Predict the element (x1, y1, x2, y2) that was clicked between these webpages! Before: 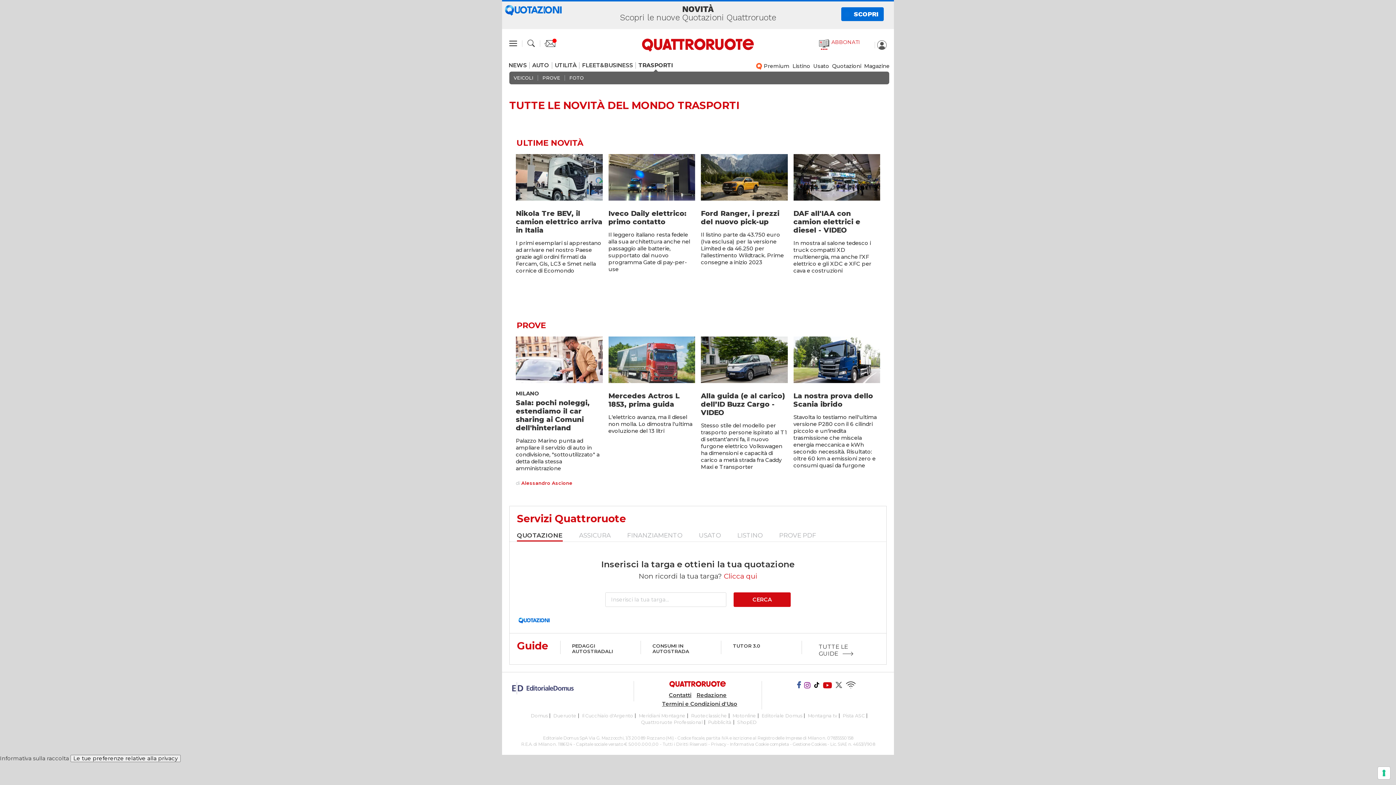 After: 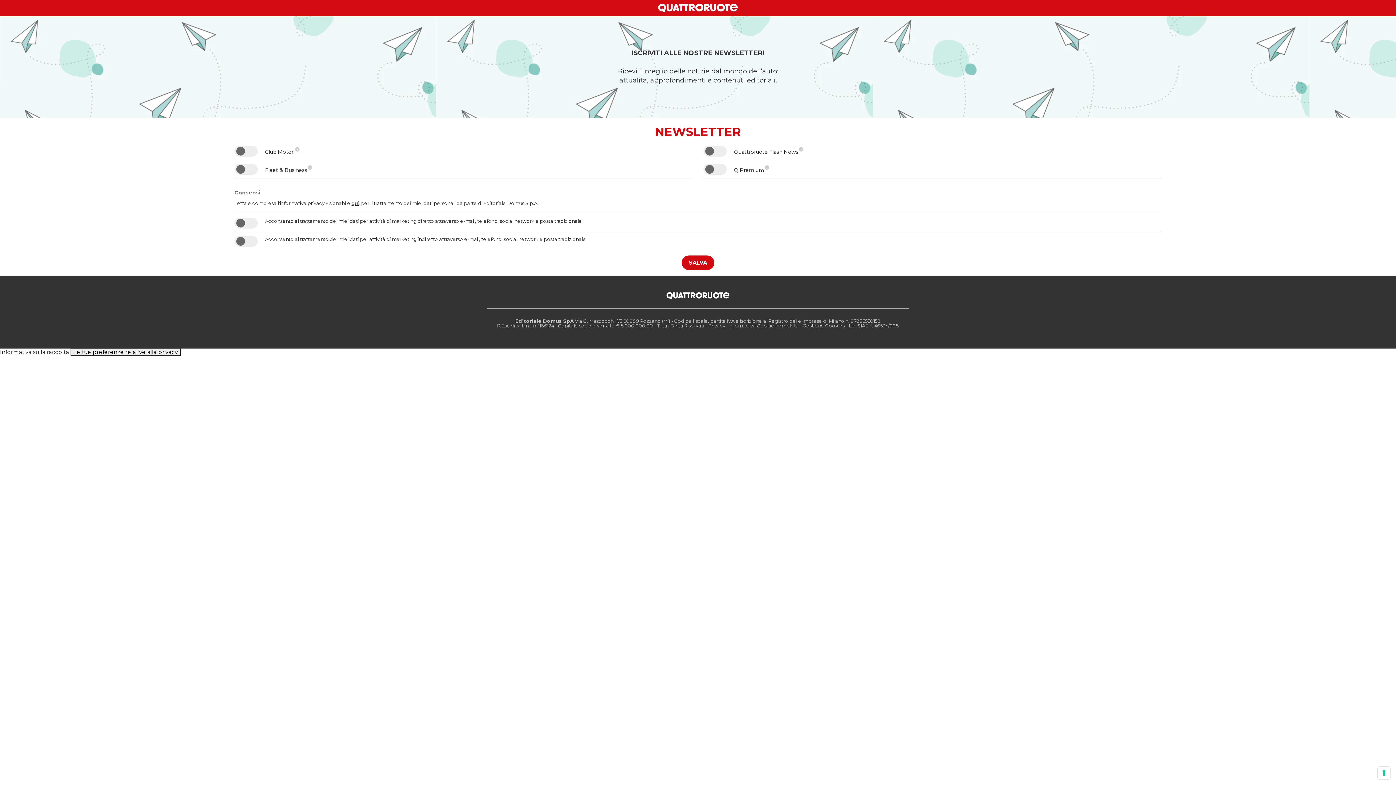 Action: bbox: (544, 37, 556, 49)